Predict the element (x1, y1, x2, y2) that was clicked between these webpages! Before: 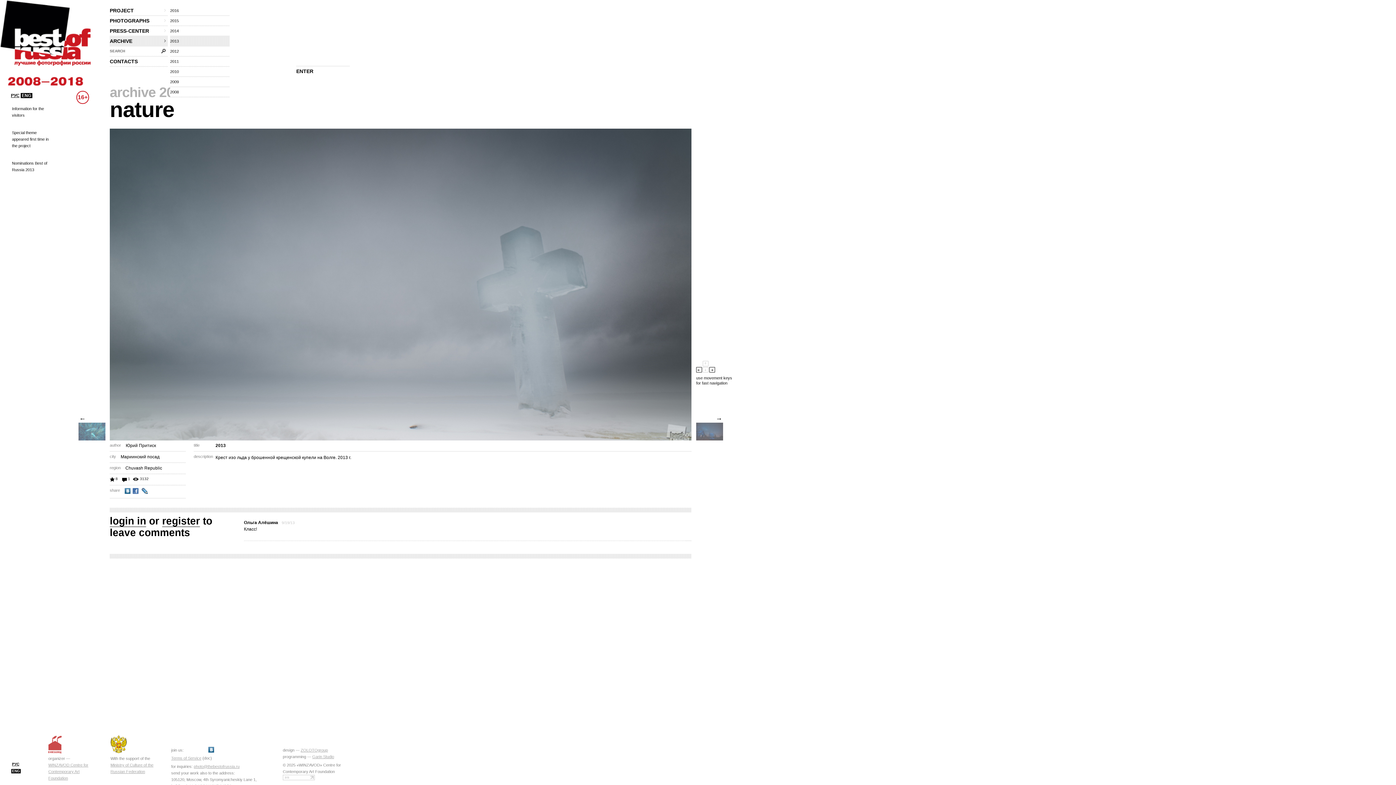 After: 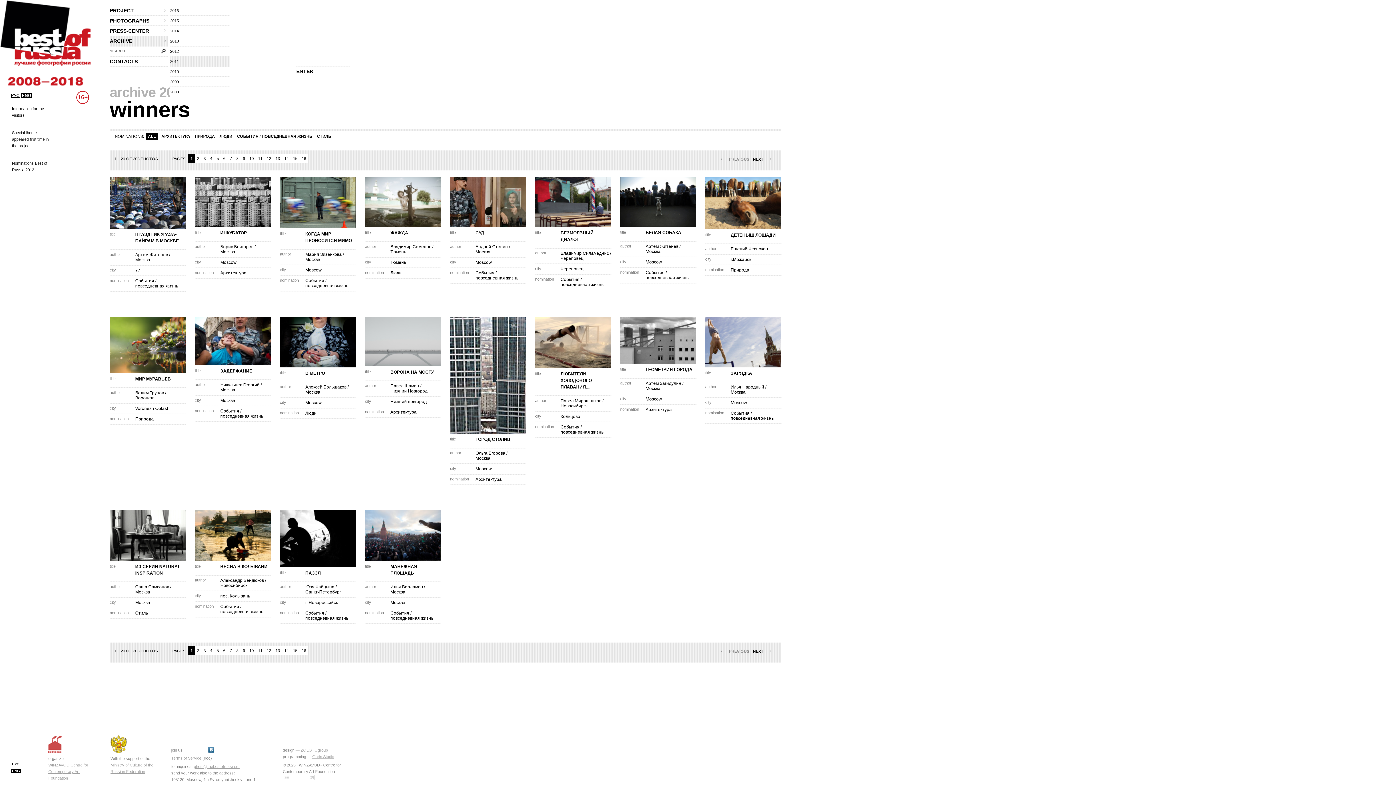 Action: label: 2011 bbox: (170, 56, 229, 66)